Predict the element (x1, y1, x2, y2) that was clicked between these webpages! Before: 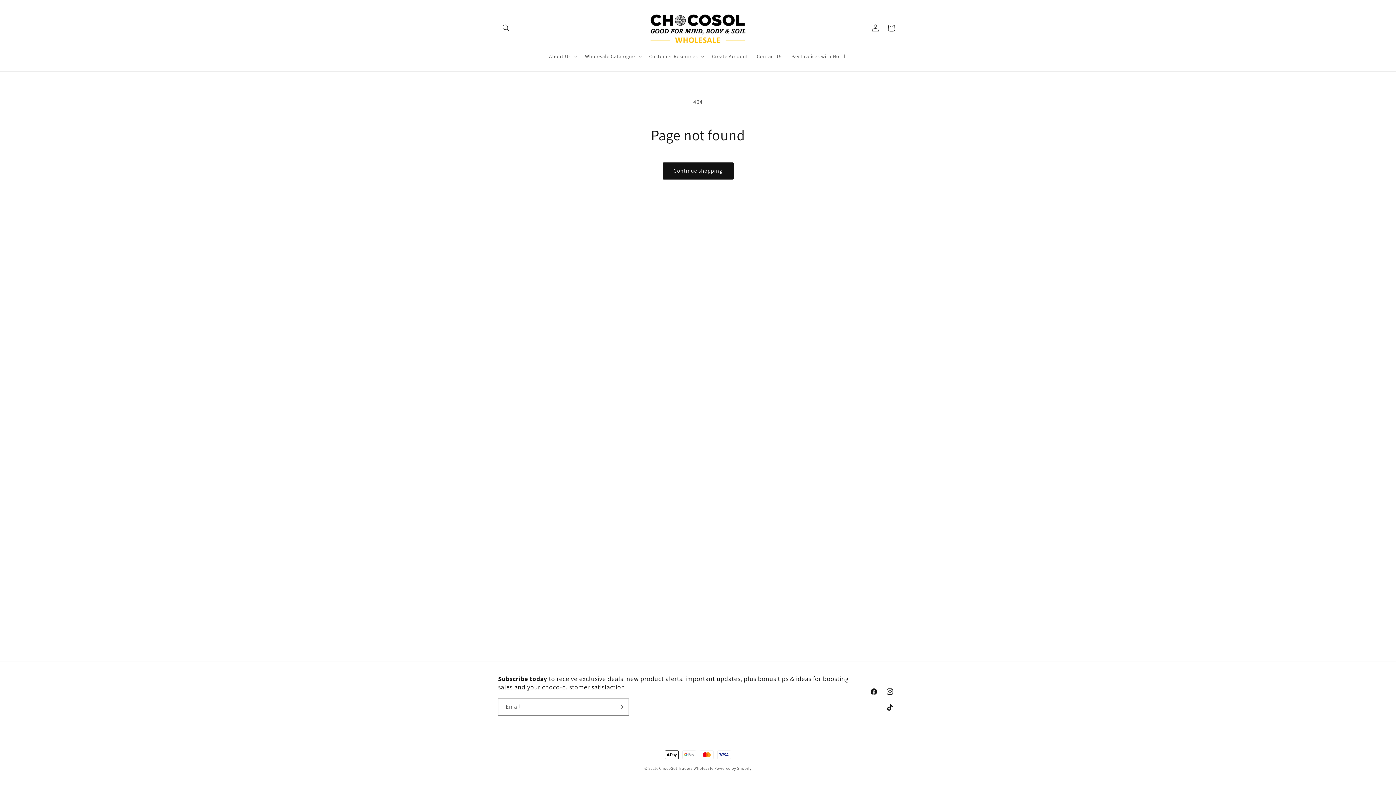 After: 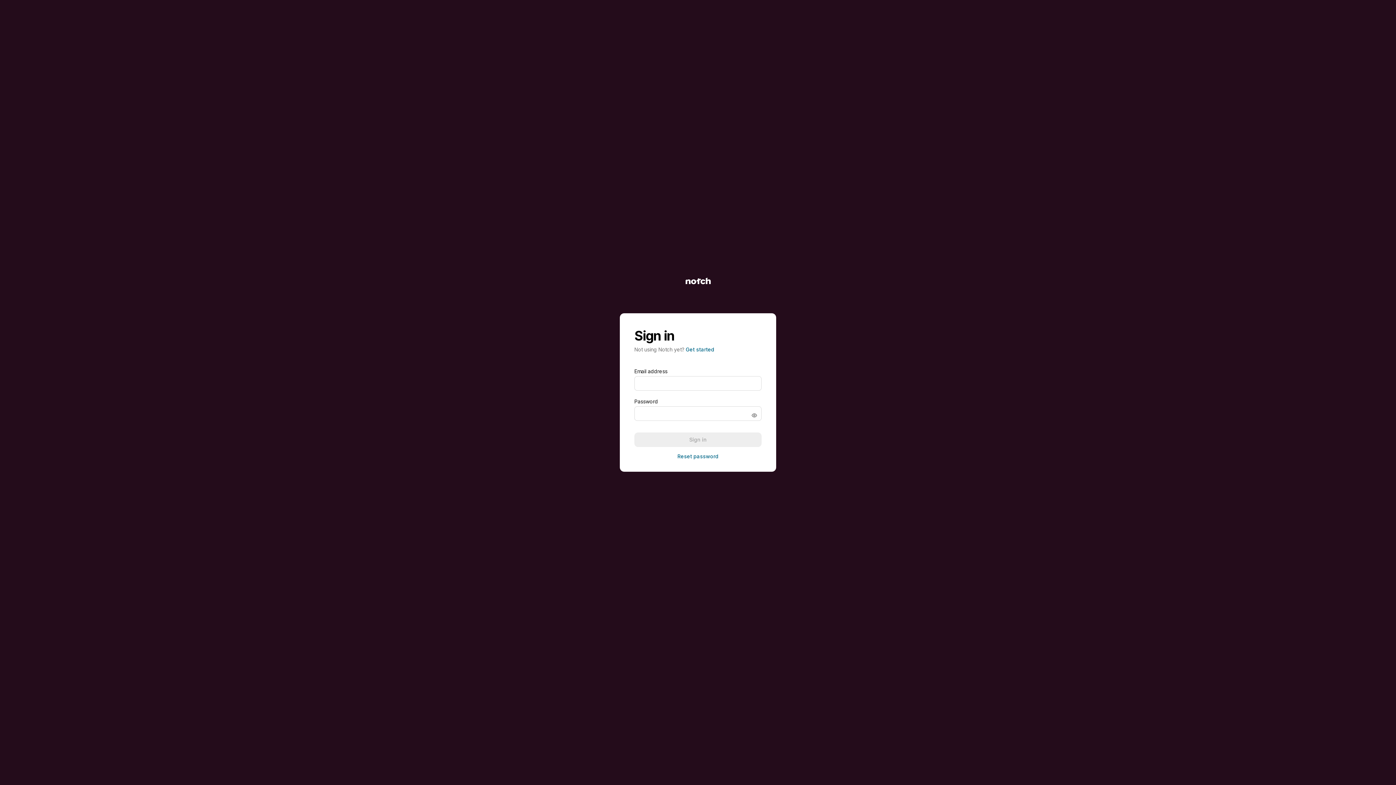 Action: bbox: (787, 48, 851, 63) label: Pay Invoices with Notch